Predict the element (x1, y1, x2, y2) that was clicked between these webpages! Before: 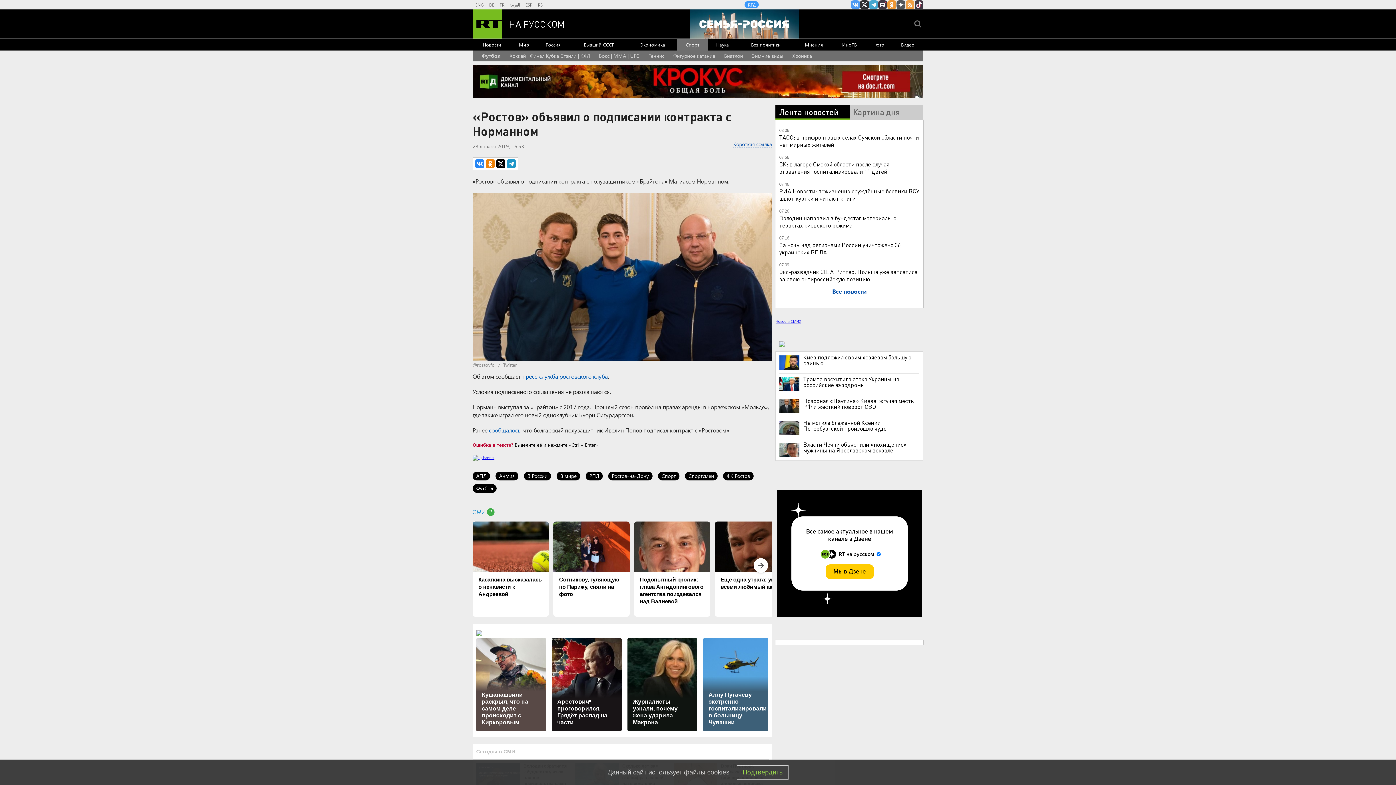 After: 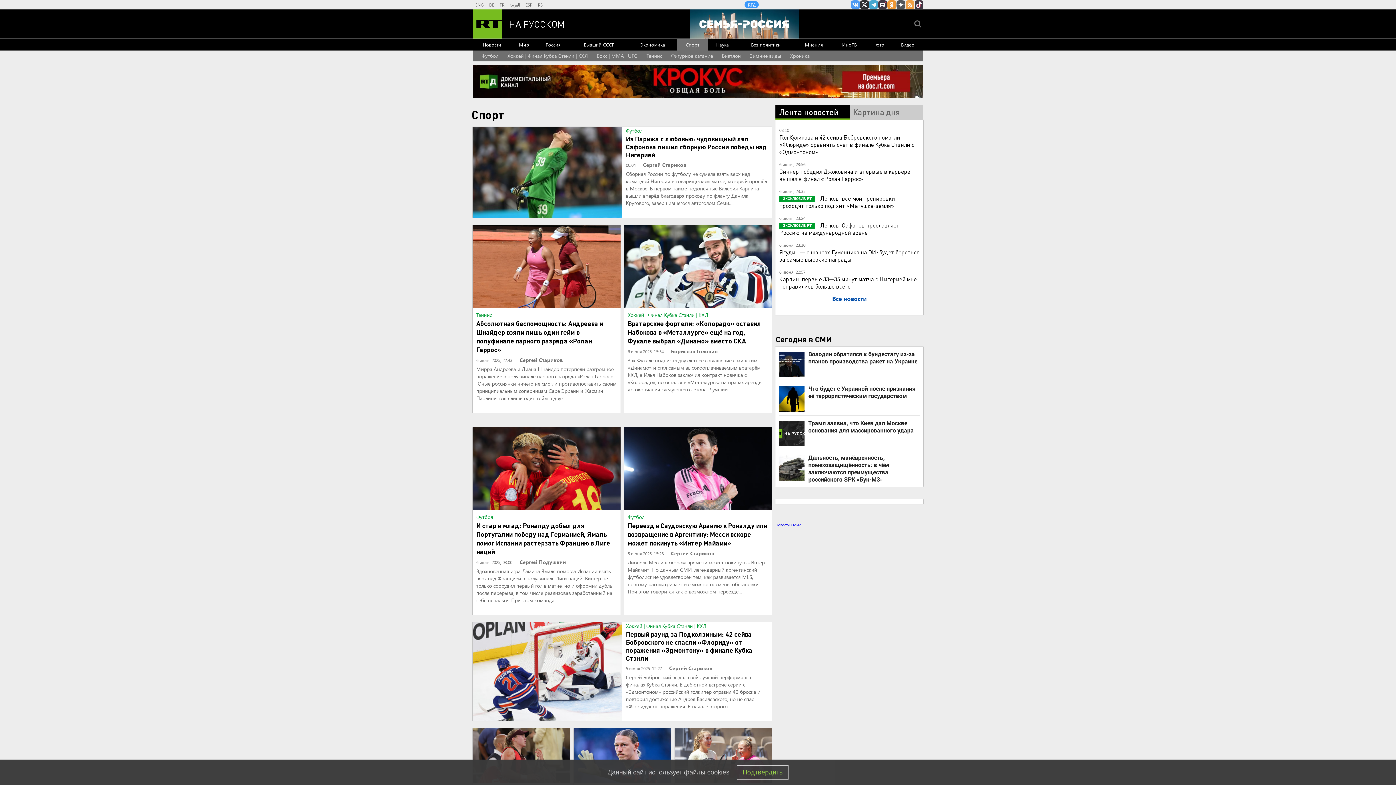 Action: bbox: (677, 38, 708, 50) label: Спорт